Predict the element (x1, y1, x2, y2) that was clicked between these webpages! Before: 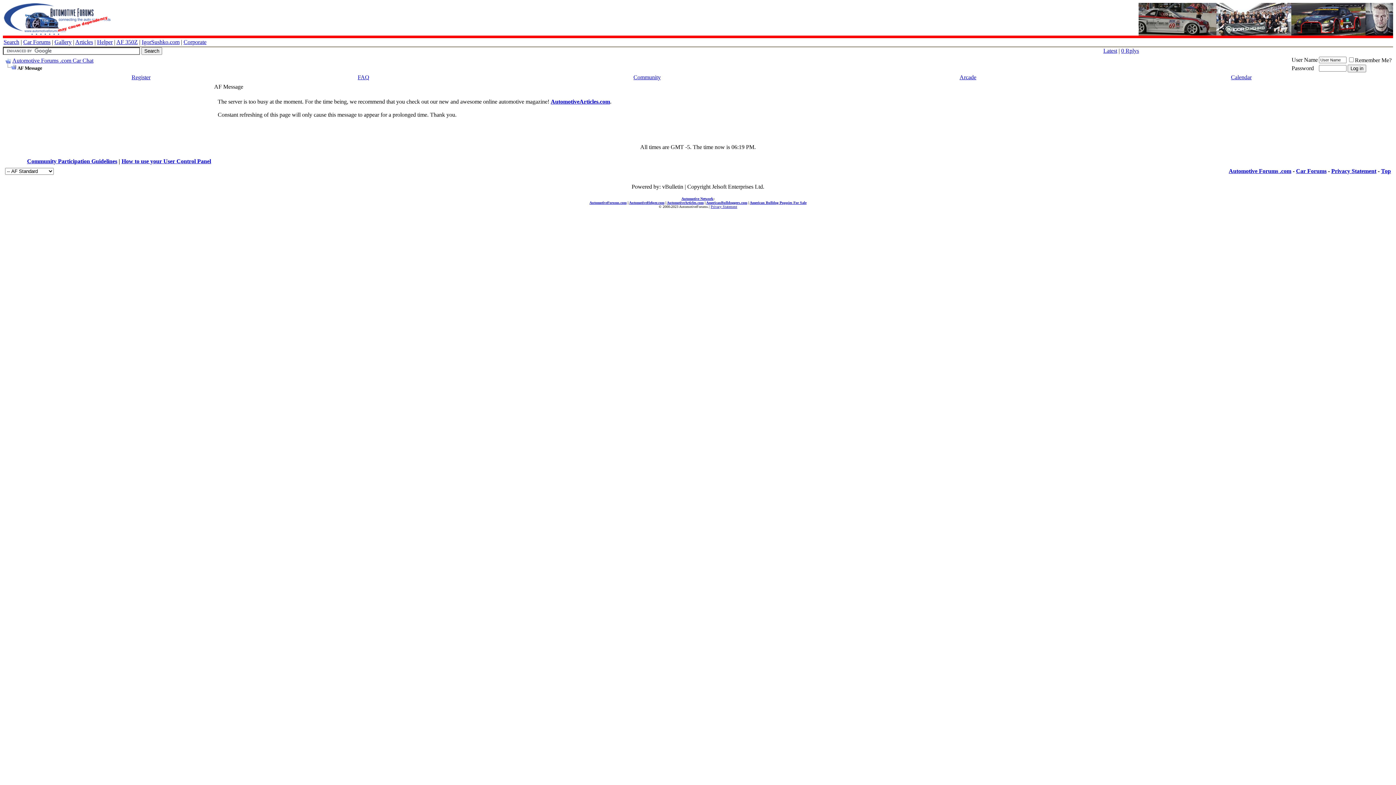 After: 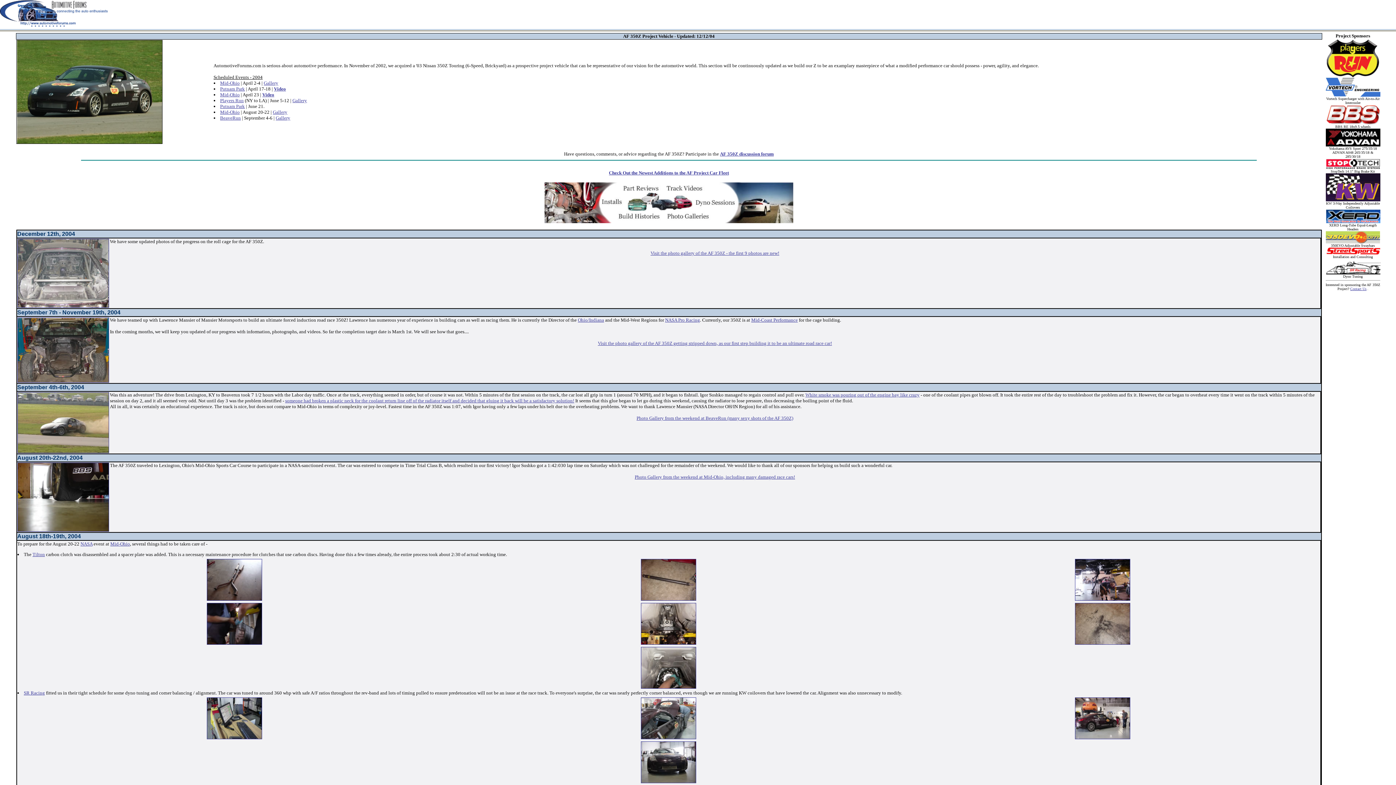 Action: label: AF 350Z bbox: (116, 38, 137, 45)